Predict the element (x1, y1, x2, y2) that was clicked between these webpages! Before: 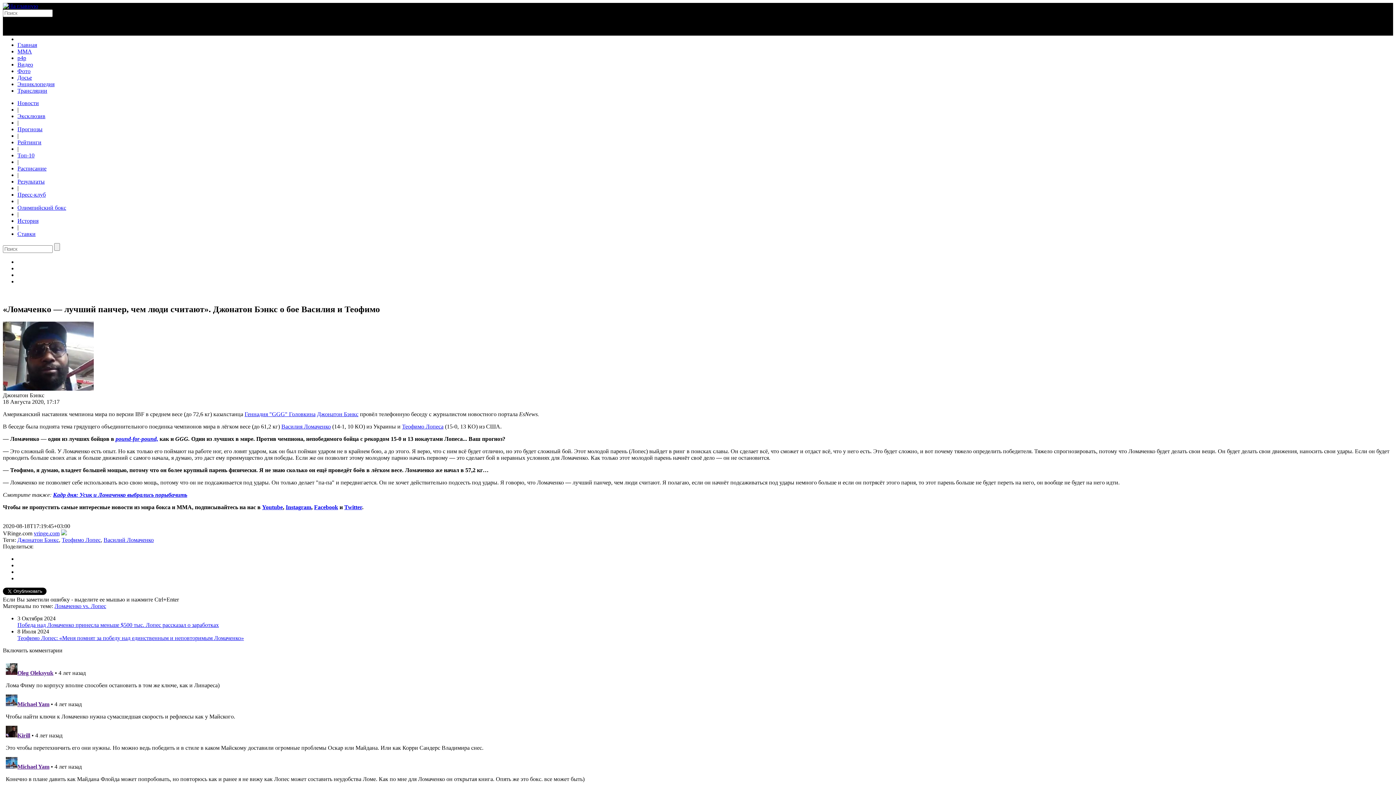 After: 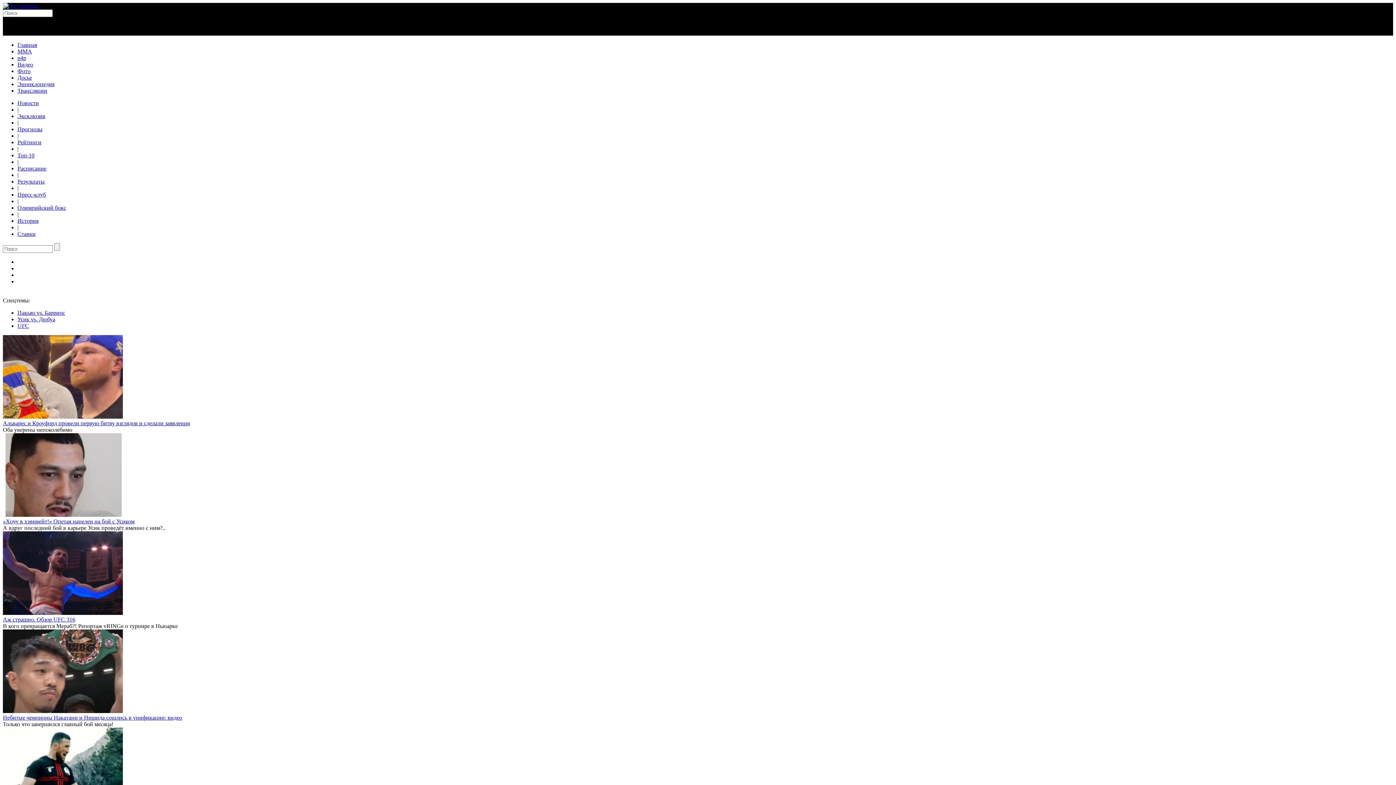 Action: label: Главная bbox: (17, 41, 37, 48)